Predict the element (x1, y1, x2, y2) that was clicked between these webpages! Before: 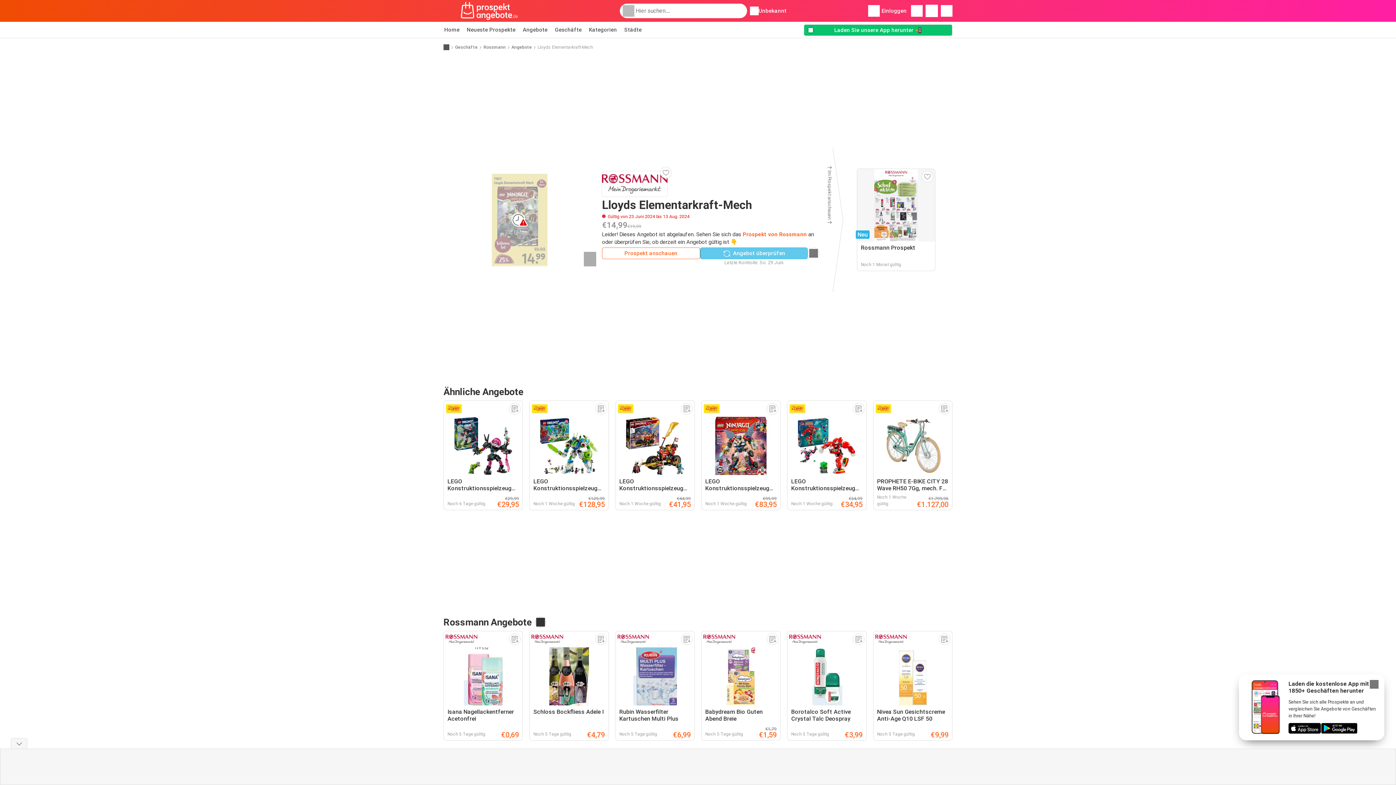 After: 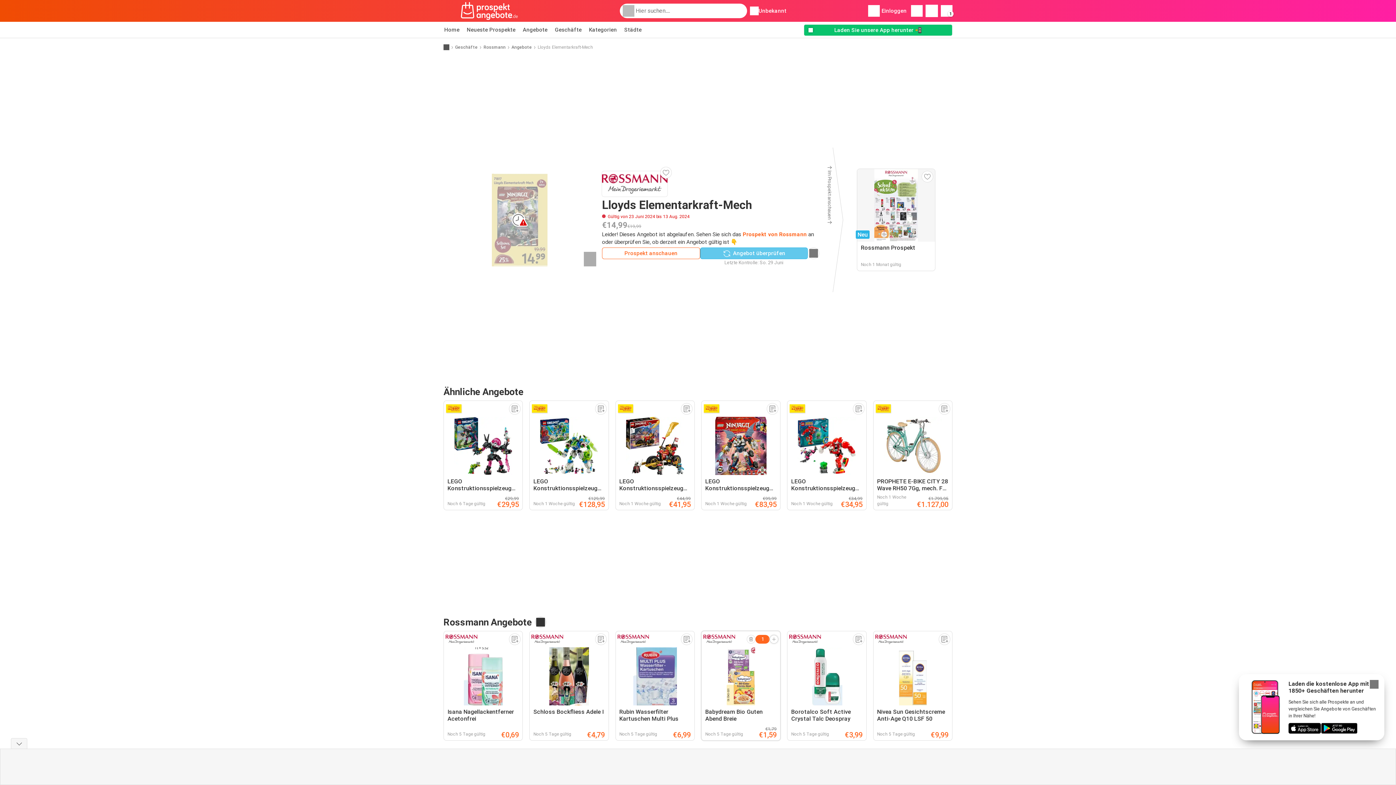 Action: bbox: (767, 633, 778, 645)